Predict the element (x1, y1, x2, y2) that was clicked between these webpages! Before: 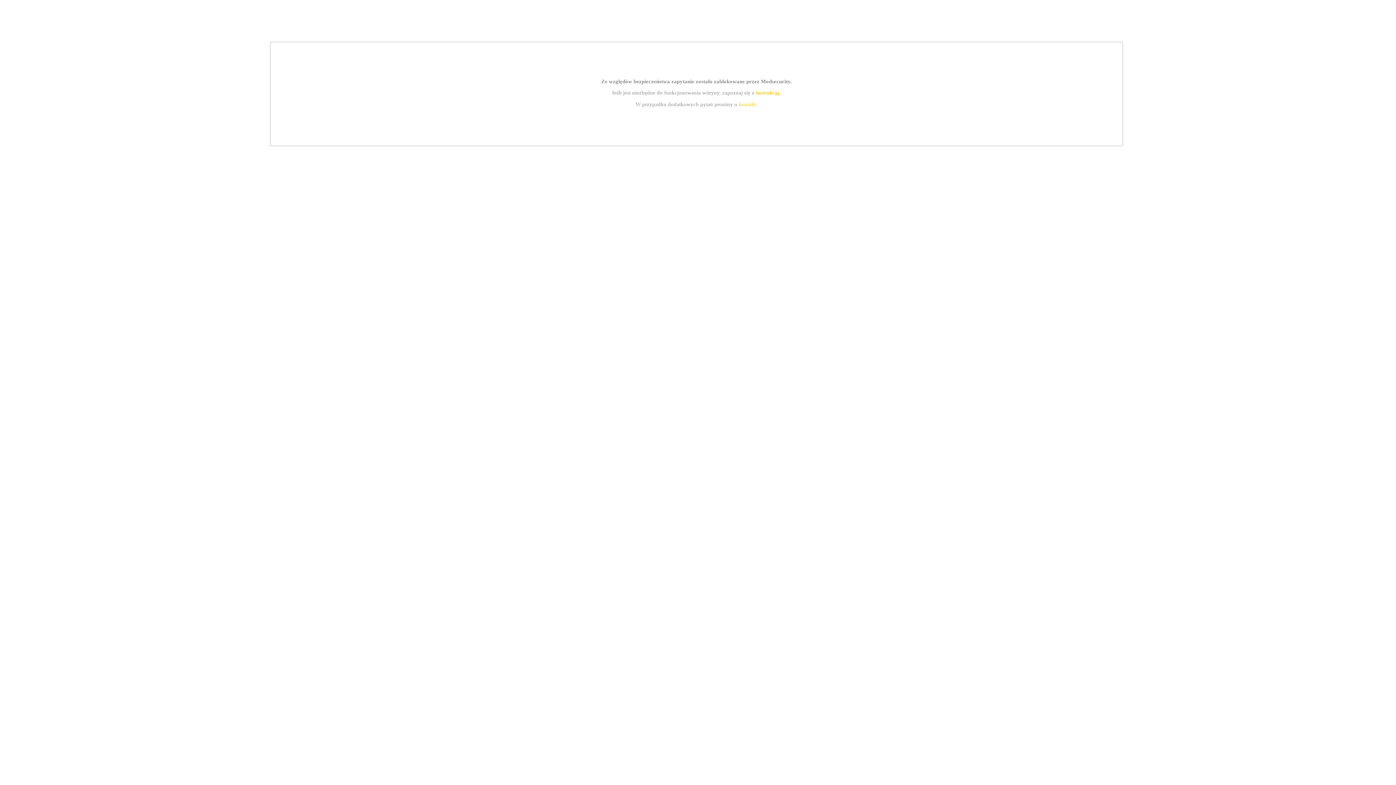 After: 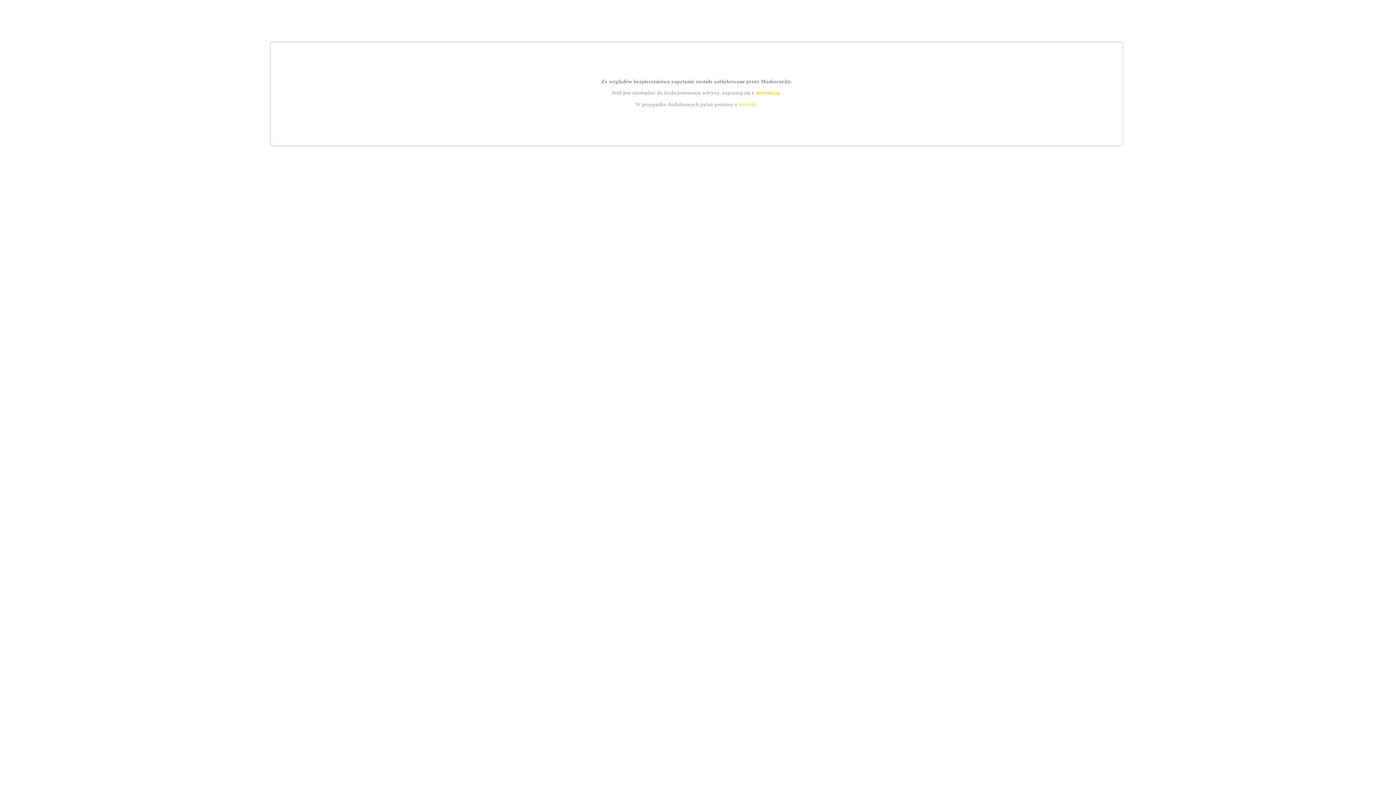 Action: bbox: (739, 101, 756, 107) label: kontakt